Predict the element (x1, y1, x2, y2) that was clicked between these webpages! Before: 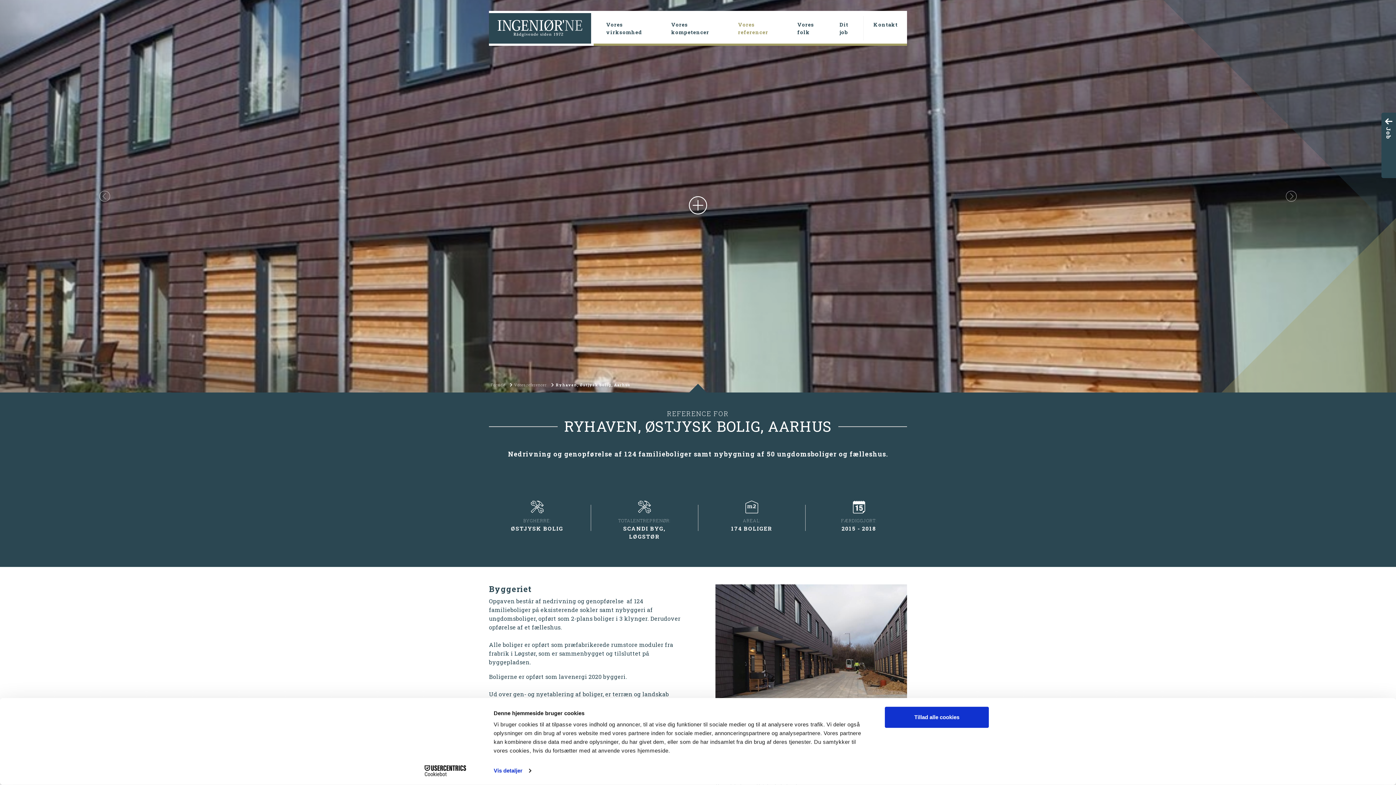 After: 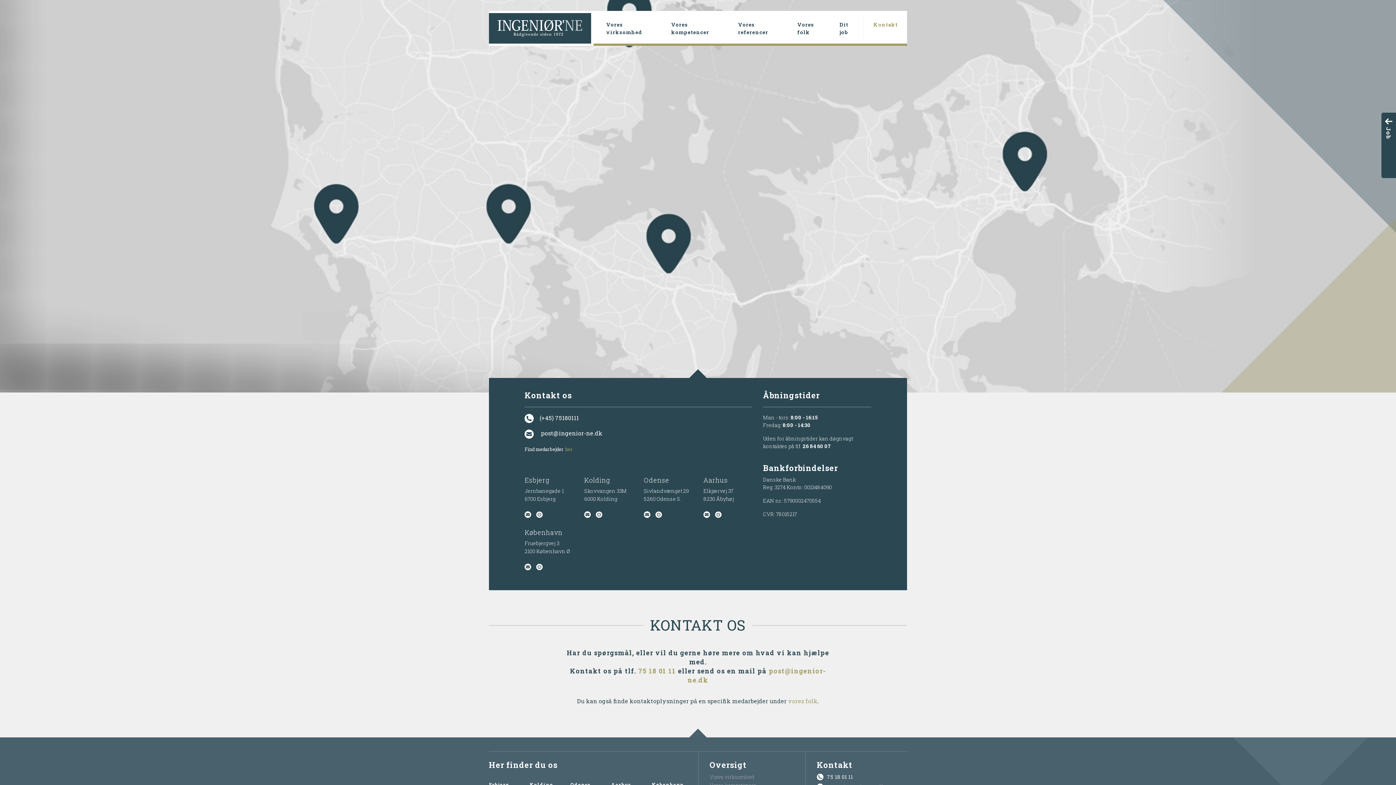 Action: bbox: (867, 10, 904, 38) label: Kontakt